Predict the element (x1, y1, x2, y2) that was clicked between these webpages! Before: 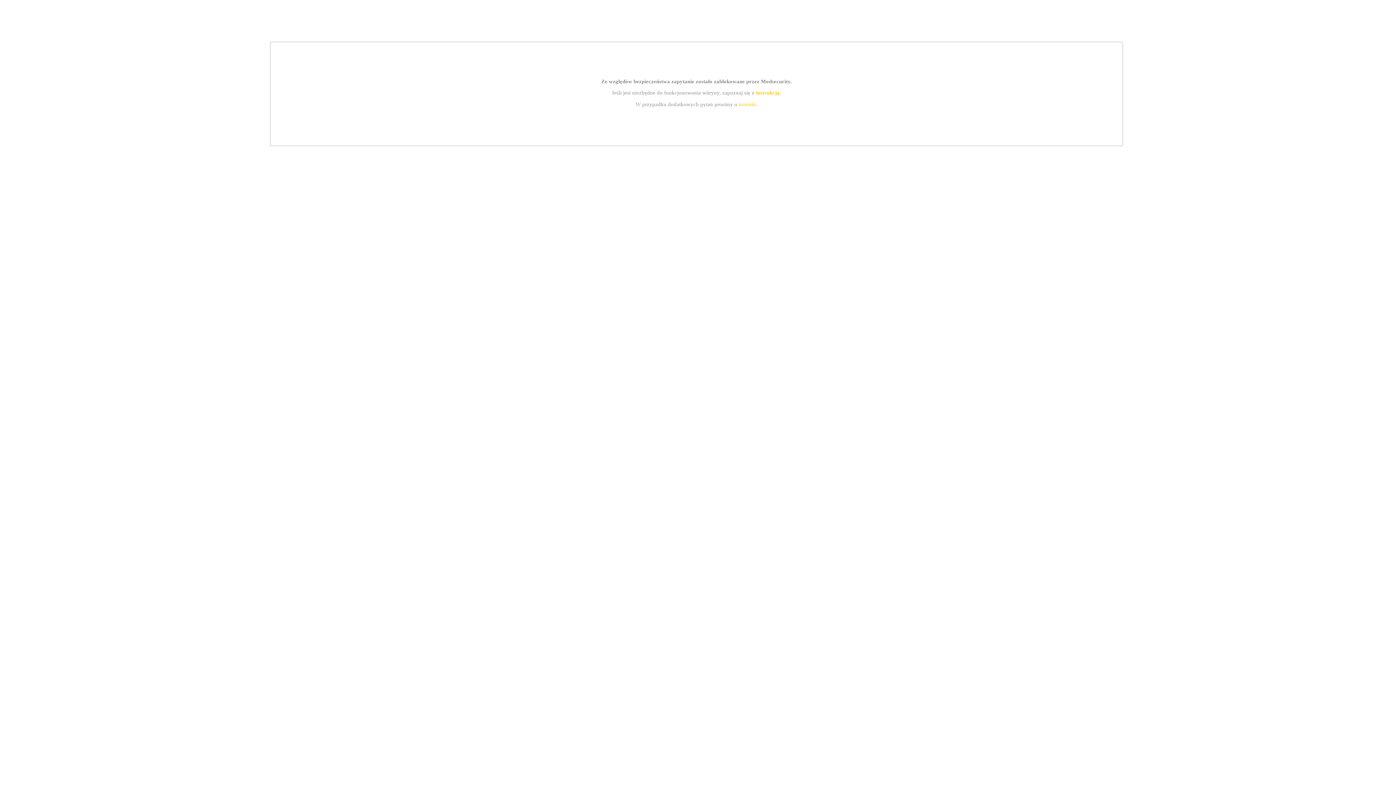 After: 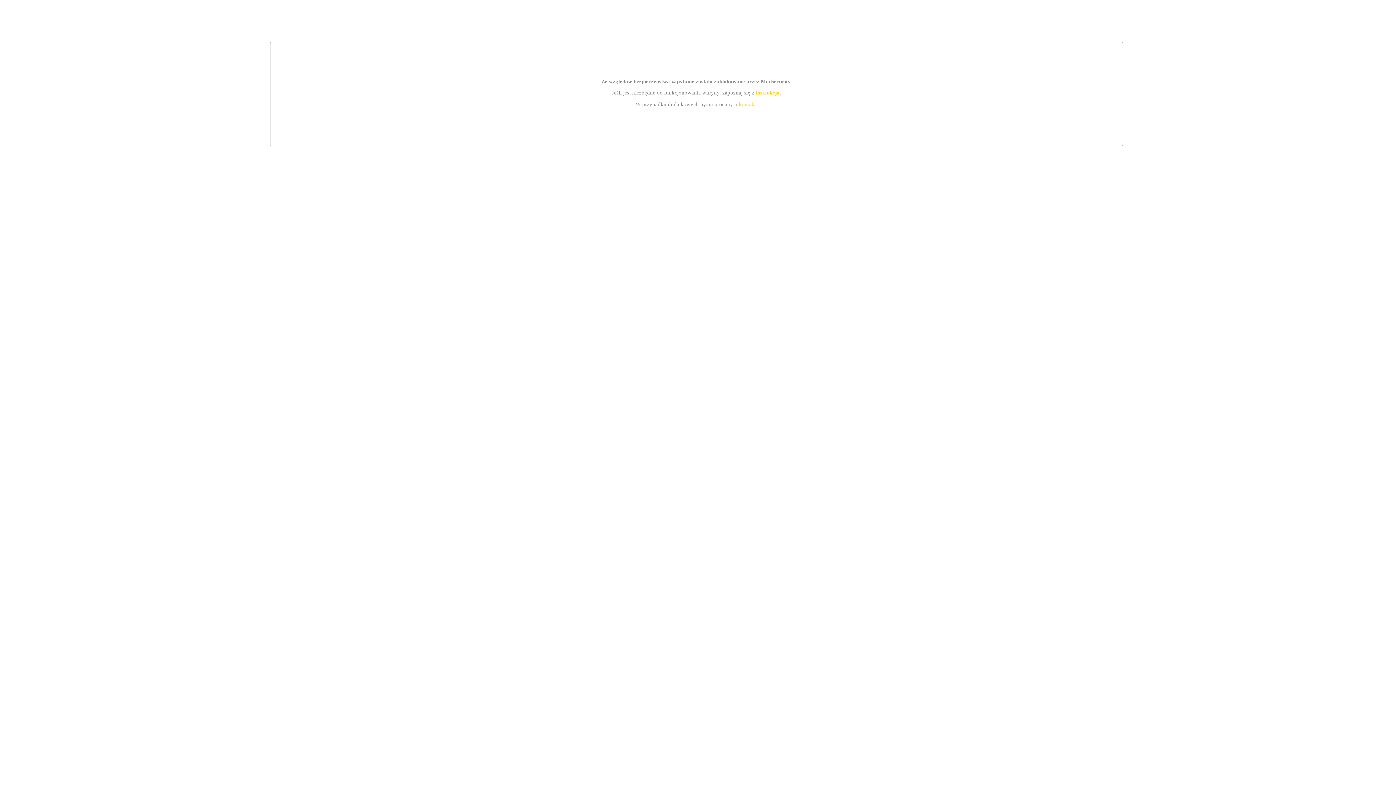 Action: bbox: (739, 101, 756, 107) label: kontakt